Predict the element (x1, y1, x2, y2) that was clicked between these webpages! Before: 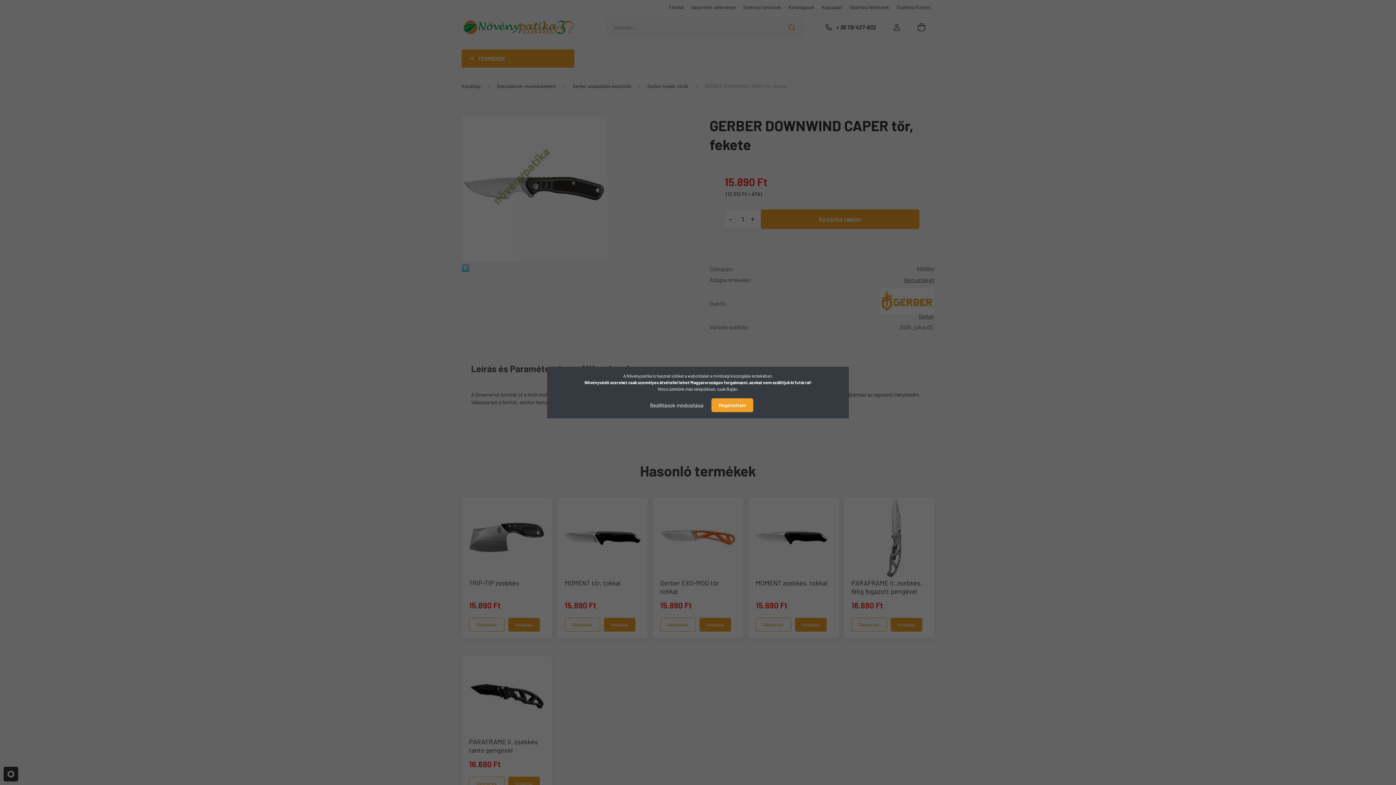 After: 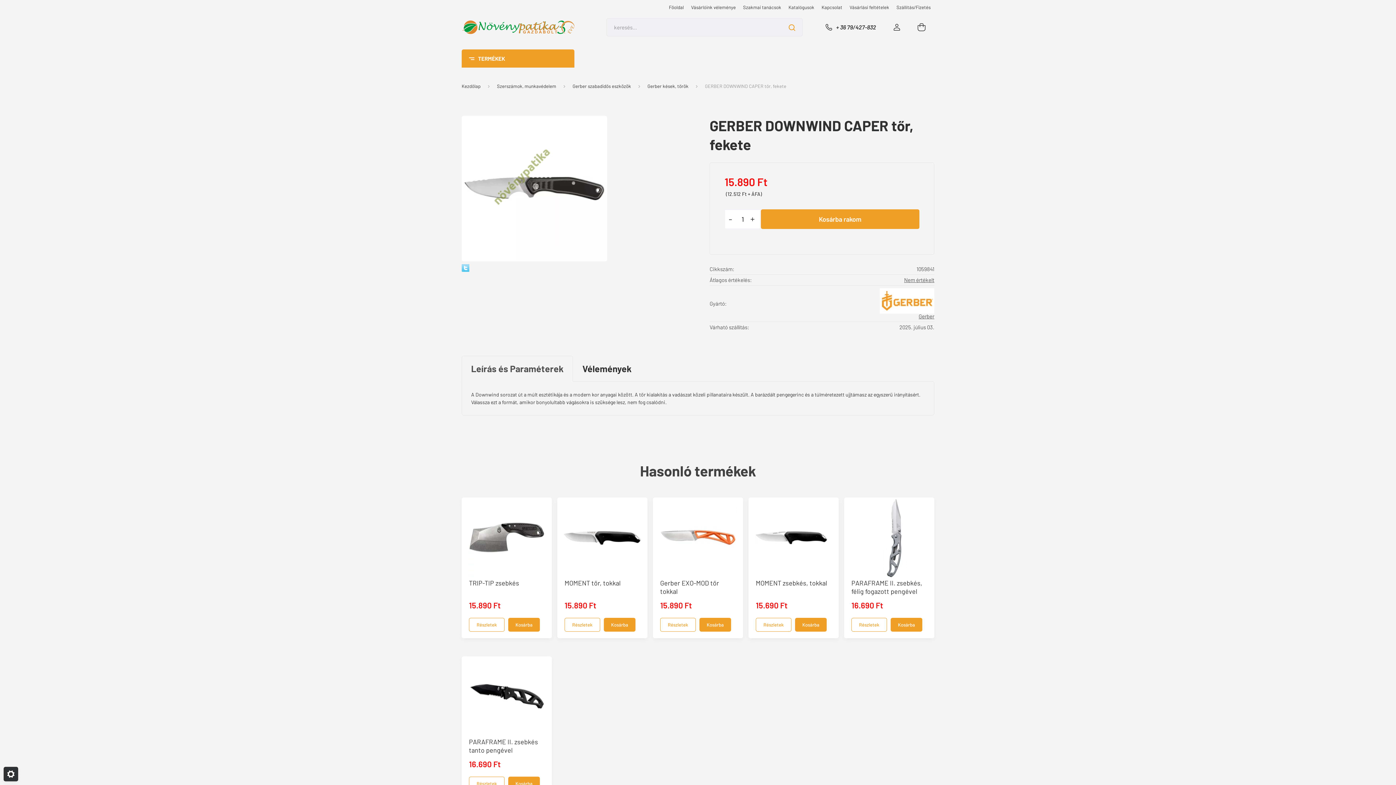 Action: bbox: (711, 398, 753, 412) label: Megértettem